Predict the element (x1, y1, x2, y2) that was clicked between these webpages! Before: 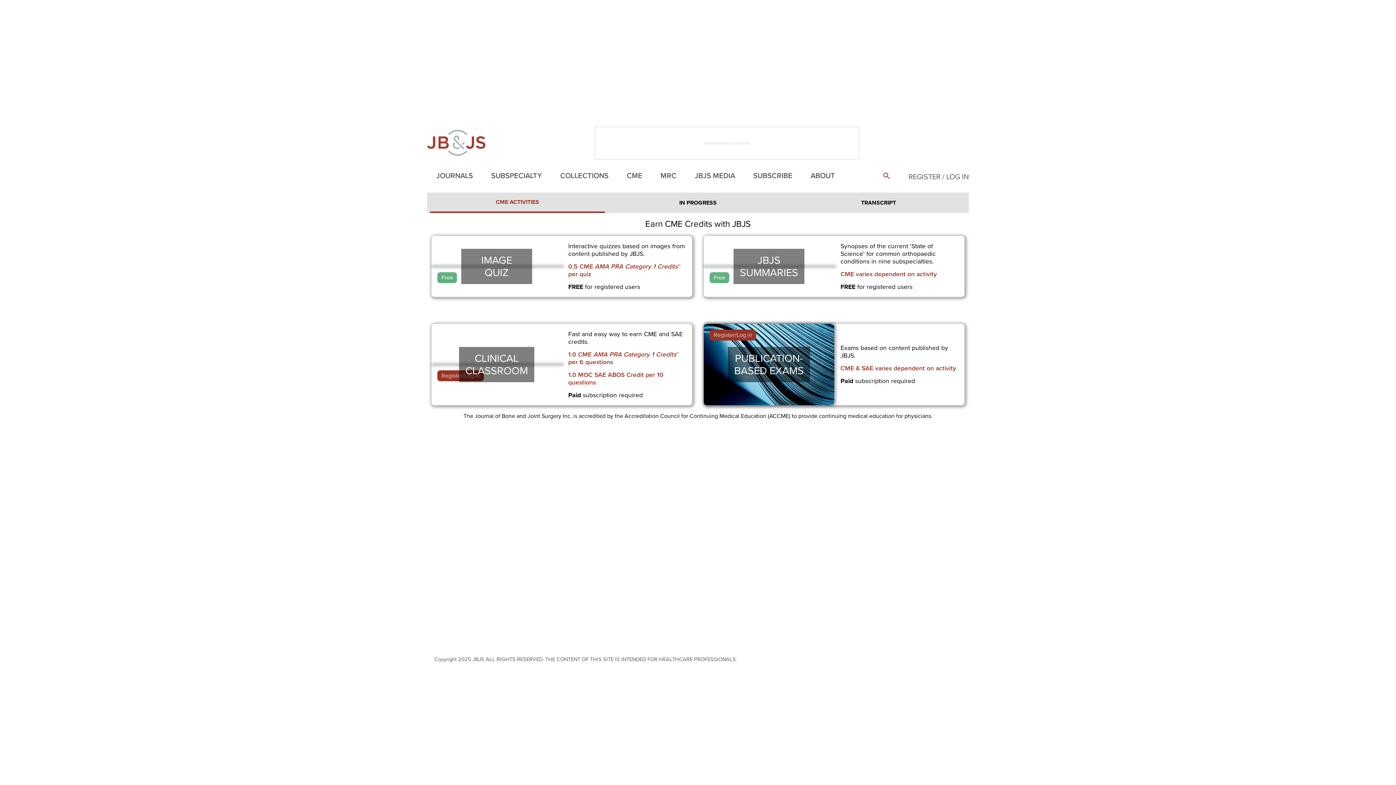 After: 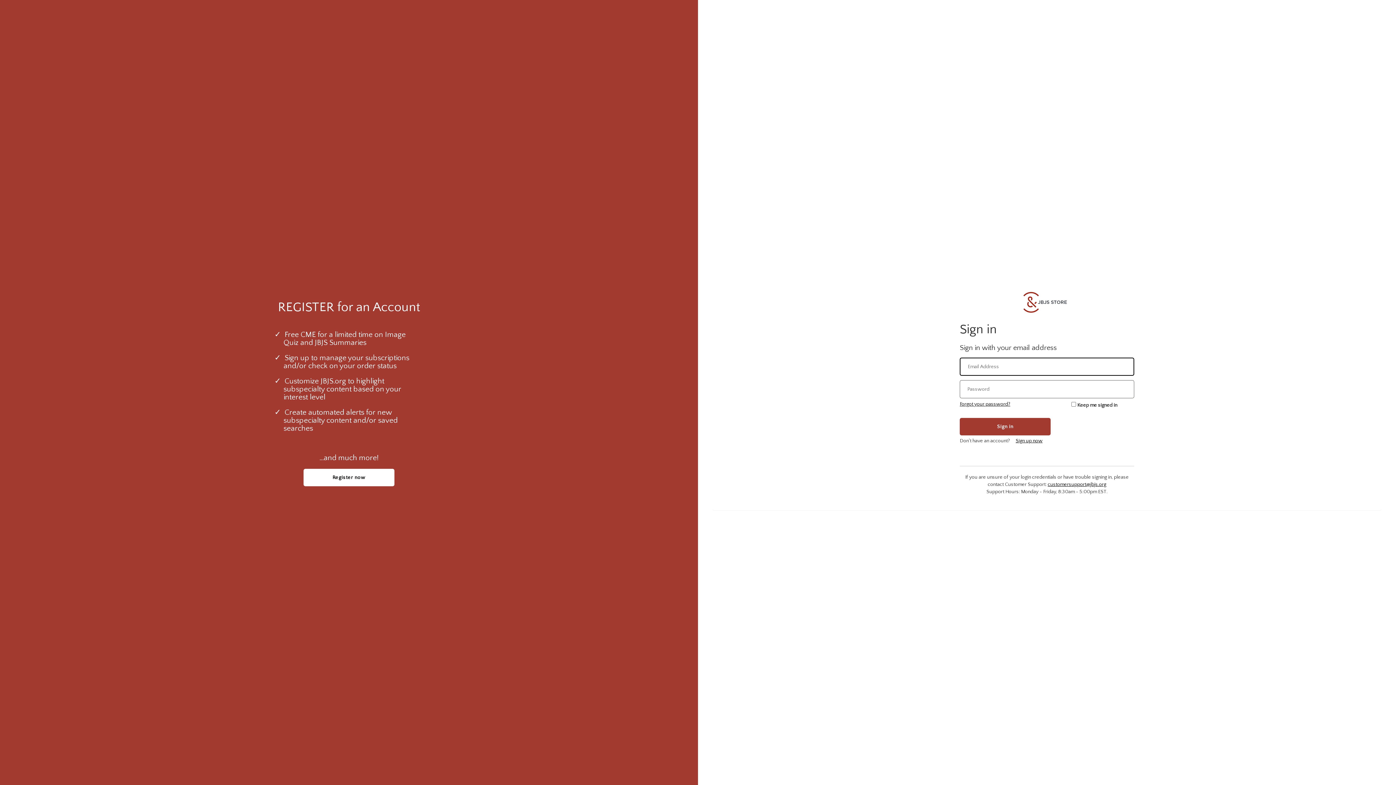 Action: label: Register/Log in
CLINICAL
CLASSROOM
Fast and easy way to earn CME and SAE credits.
1.0 CME AMA PRA Category 1 Credits™ per 6 questions
1.0 MOC SAE ABOS Credit per 10 questions
Paid subscription required bbox: (431, 324, 692, 405)